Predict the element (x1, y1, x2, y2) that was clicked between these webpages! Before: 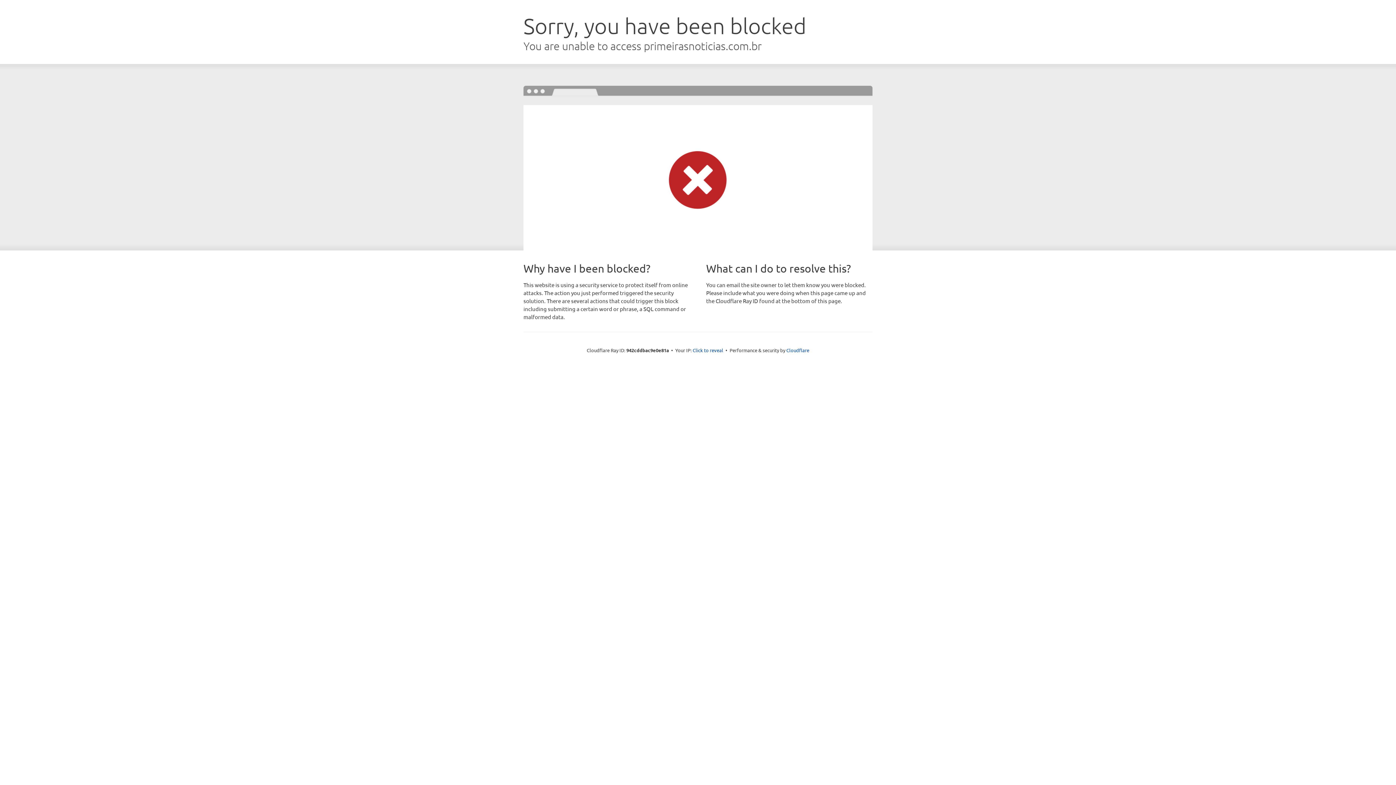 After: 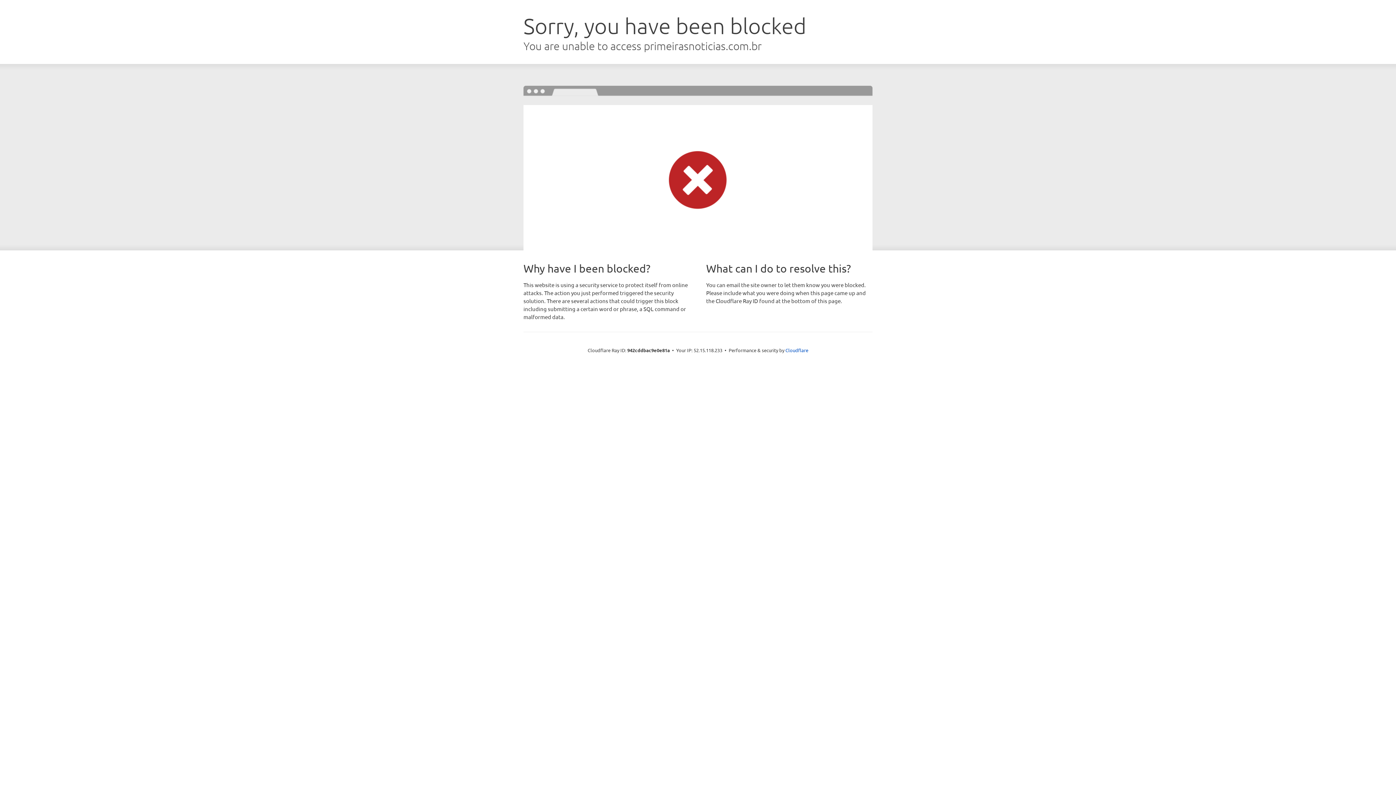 Action: label: Click to reveal bbox: (692, 346, 723, 353)